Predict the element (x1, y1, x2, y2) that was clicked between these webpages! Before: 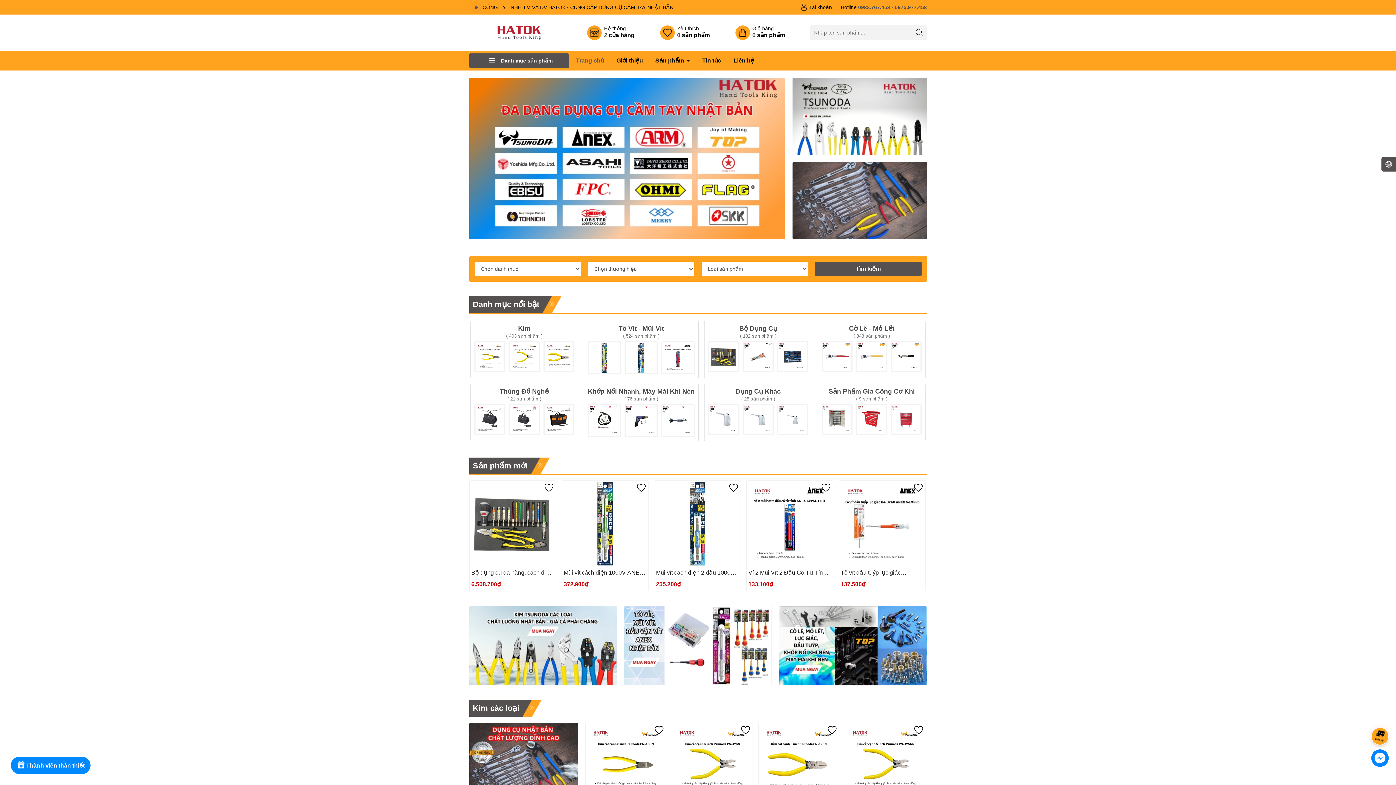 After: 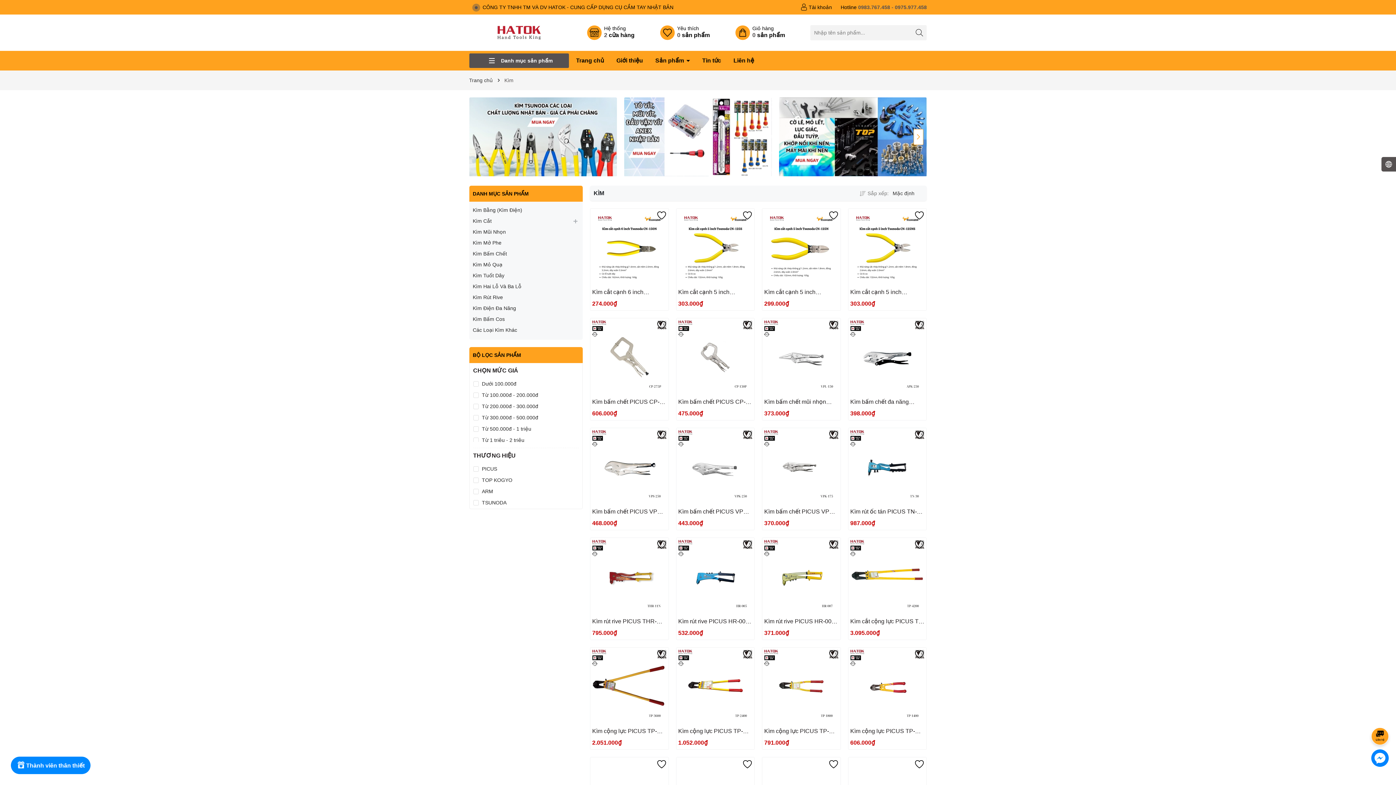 Action: label: Kìm các loại bbox: (469, 700, 523, 717)